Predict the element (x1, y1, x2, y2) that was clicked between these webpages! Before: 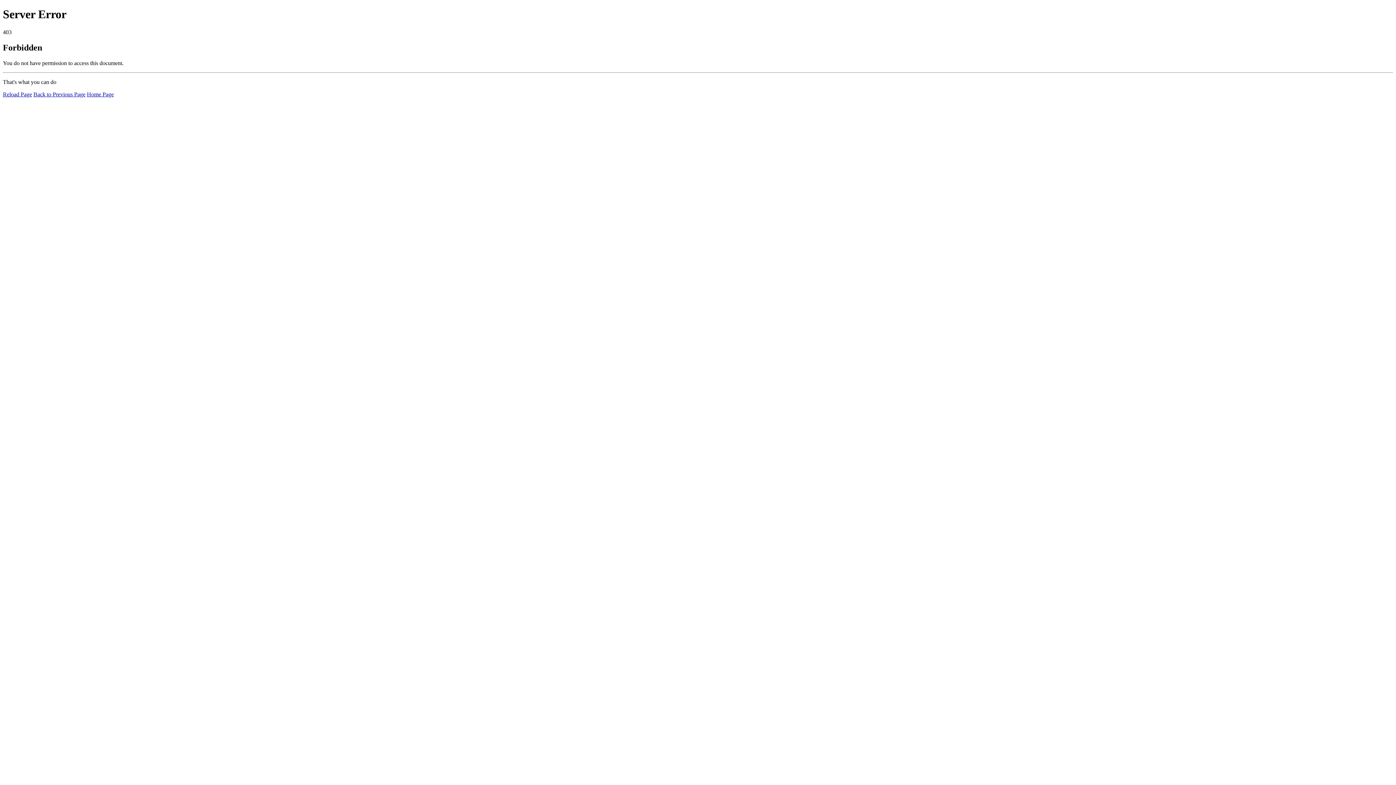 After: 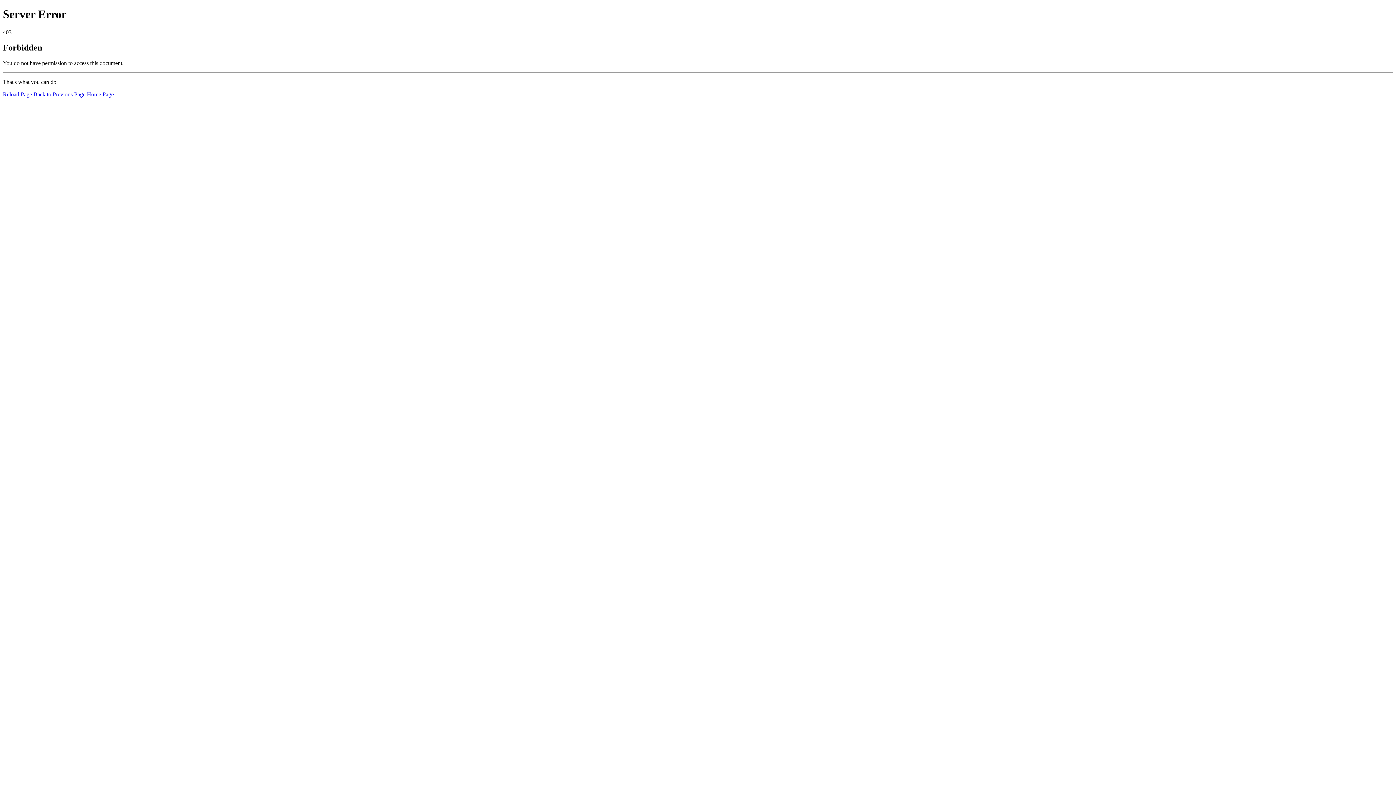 Action: label: Home Page bbox: (86, 91, 113, 97)